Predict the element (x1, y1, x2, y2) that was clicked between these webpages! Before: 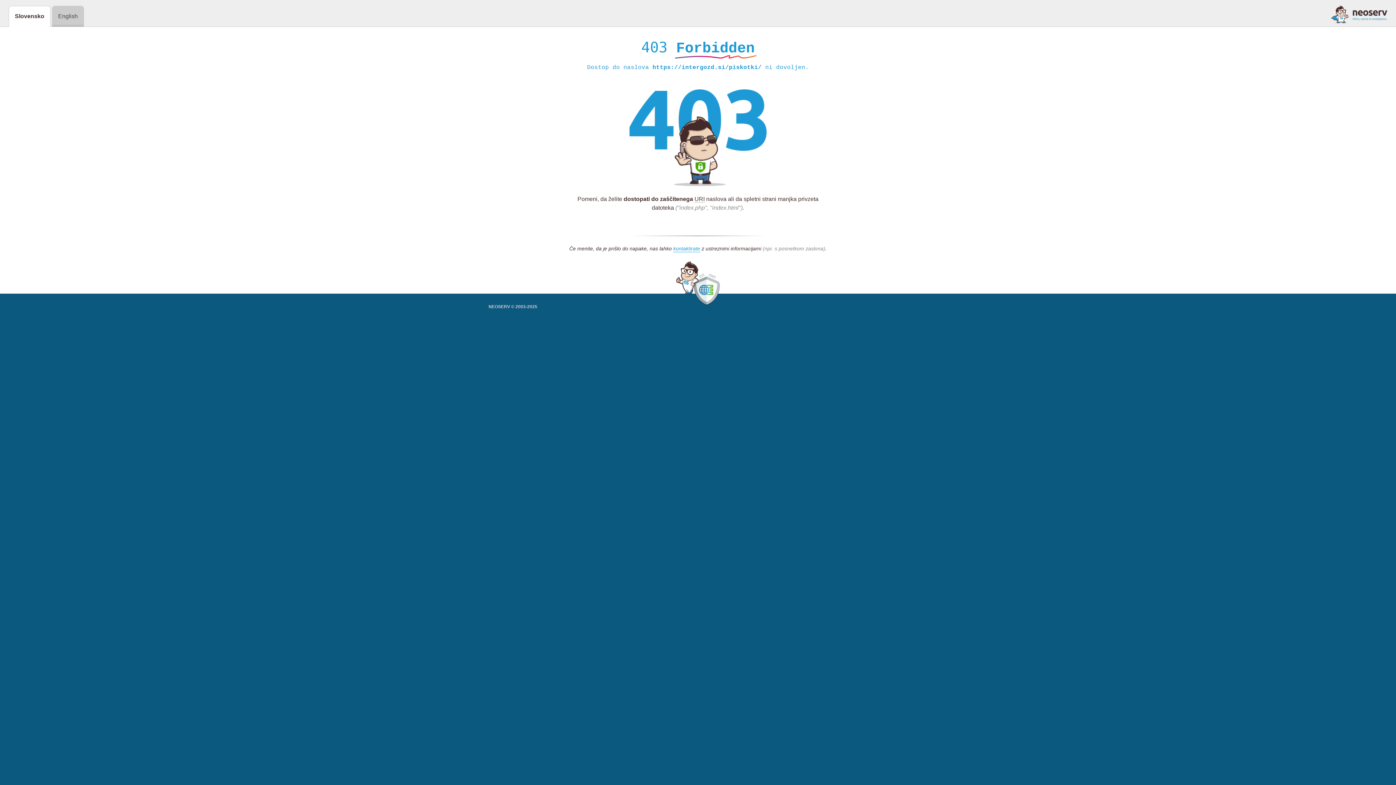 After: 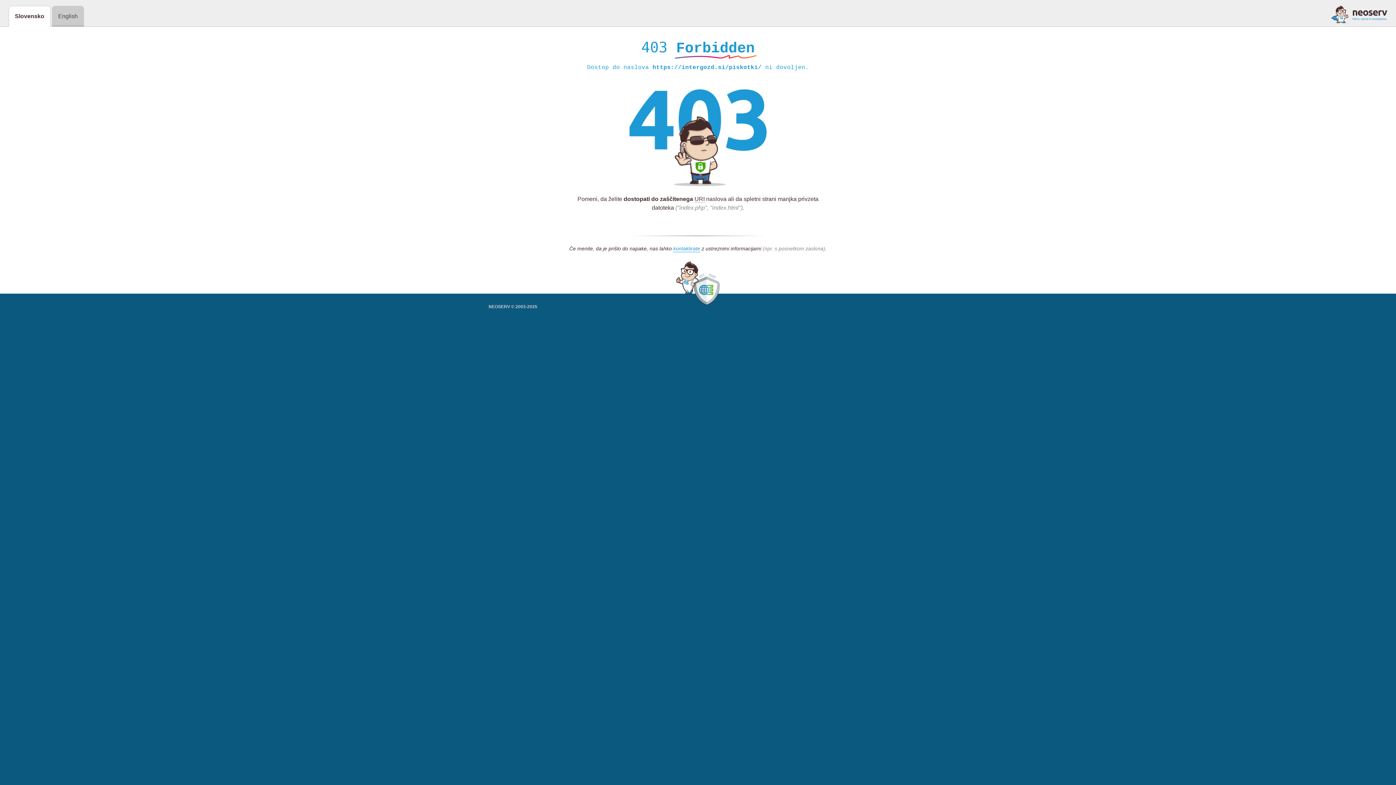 Action: bbox: (1331, 5, 1387, 23)